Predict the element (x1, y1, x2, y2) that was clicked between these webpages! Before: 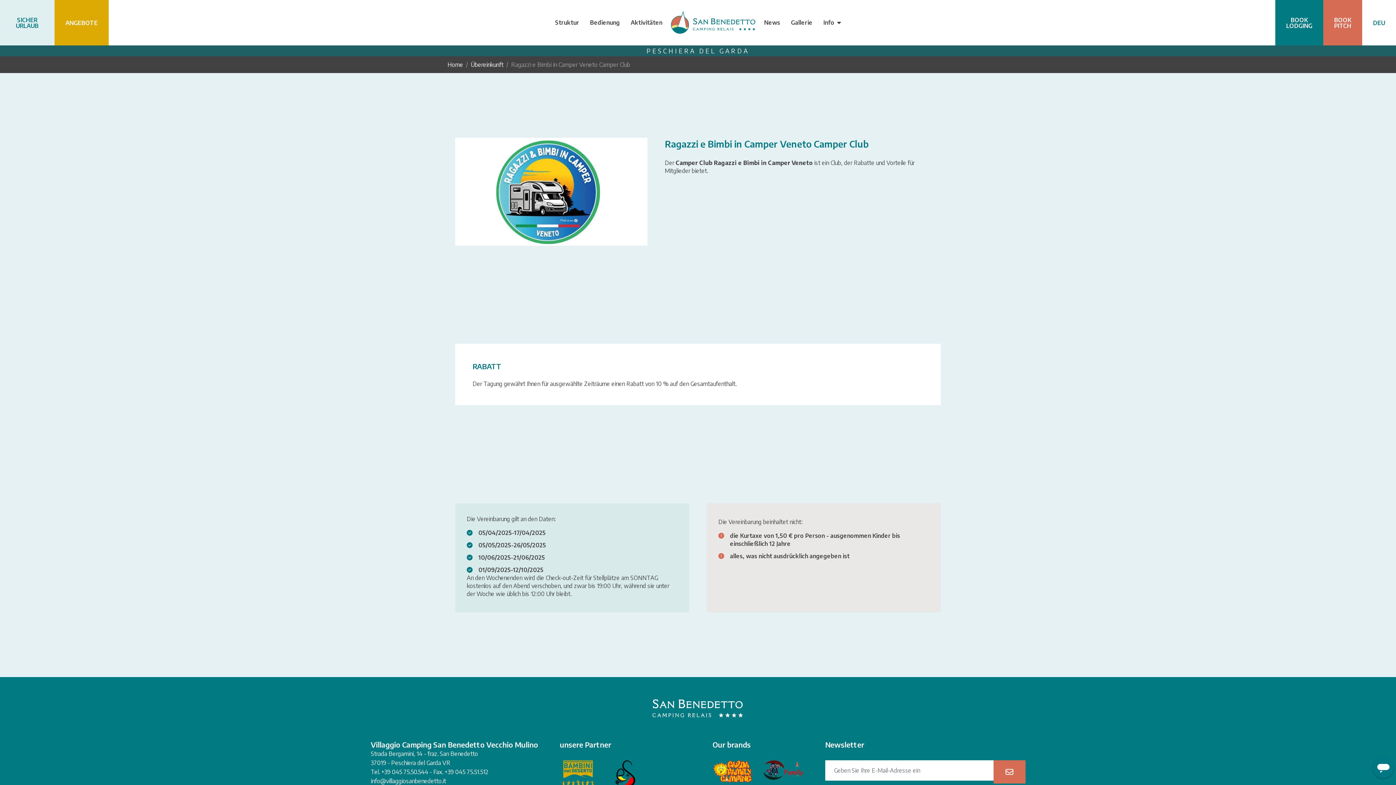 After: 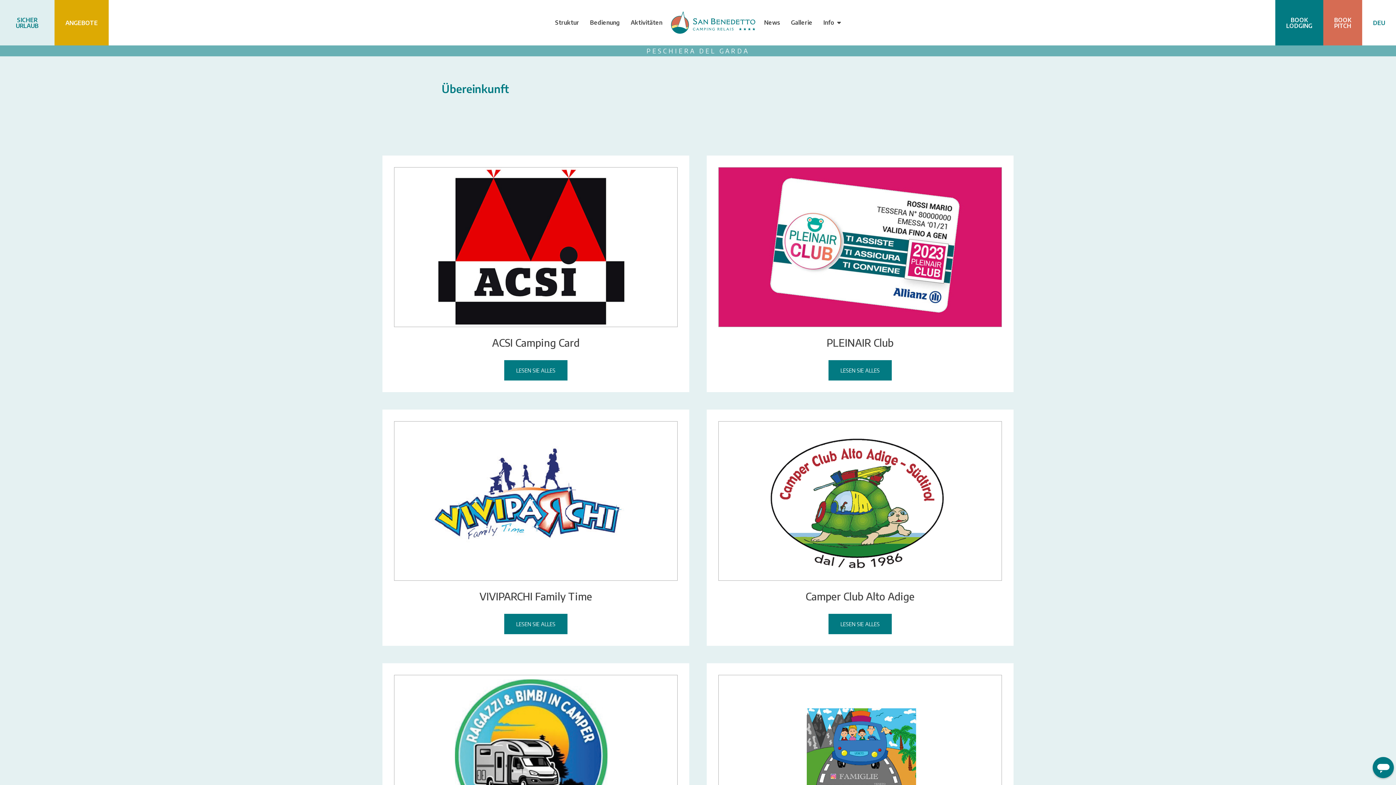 Action: bbox: (470, 61, 503, 68) label: Übereinkunft